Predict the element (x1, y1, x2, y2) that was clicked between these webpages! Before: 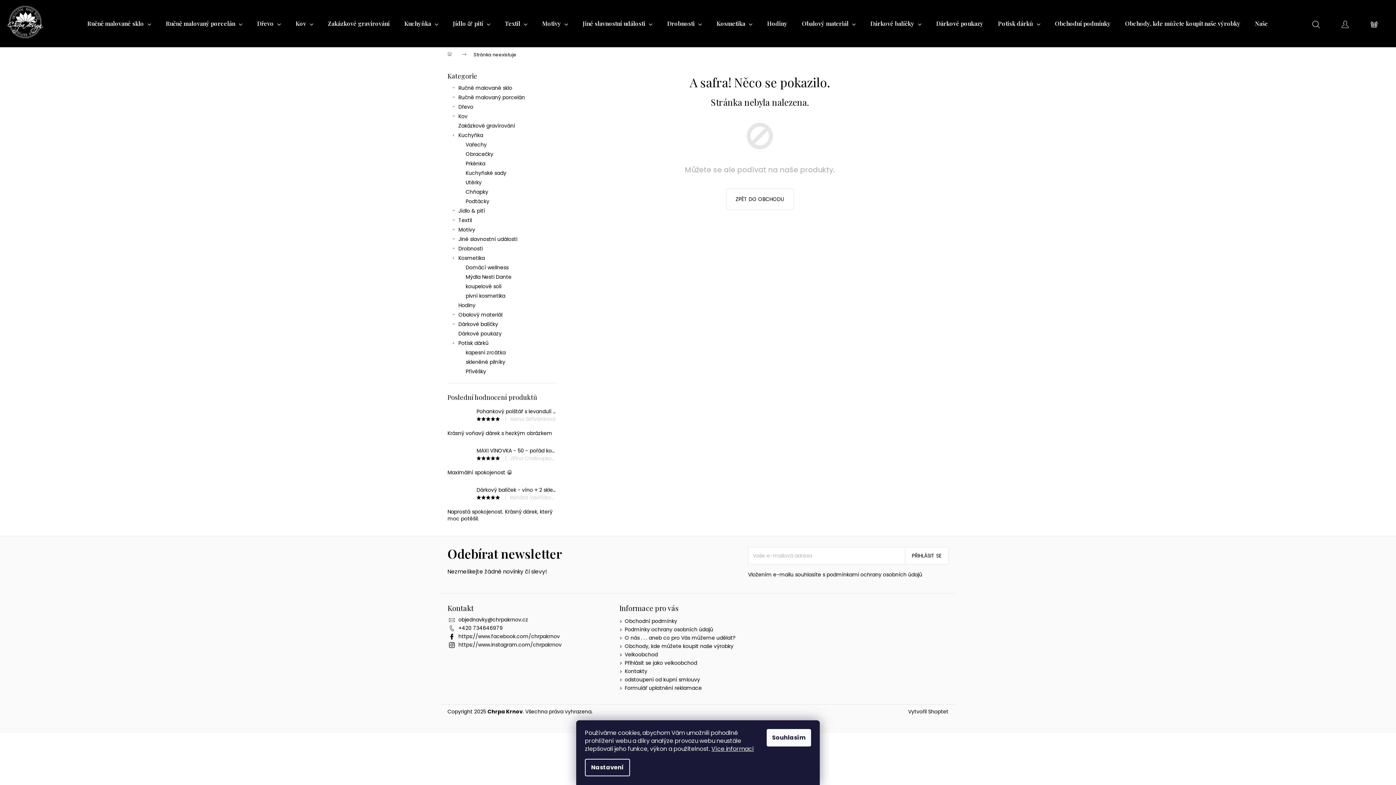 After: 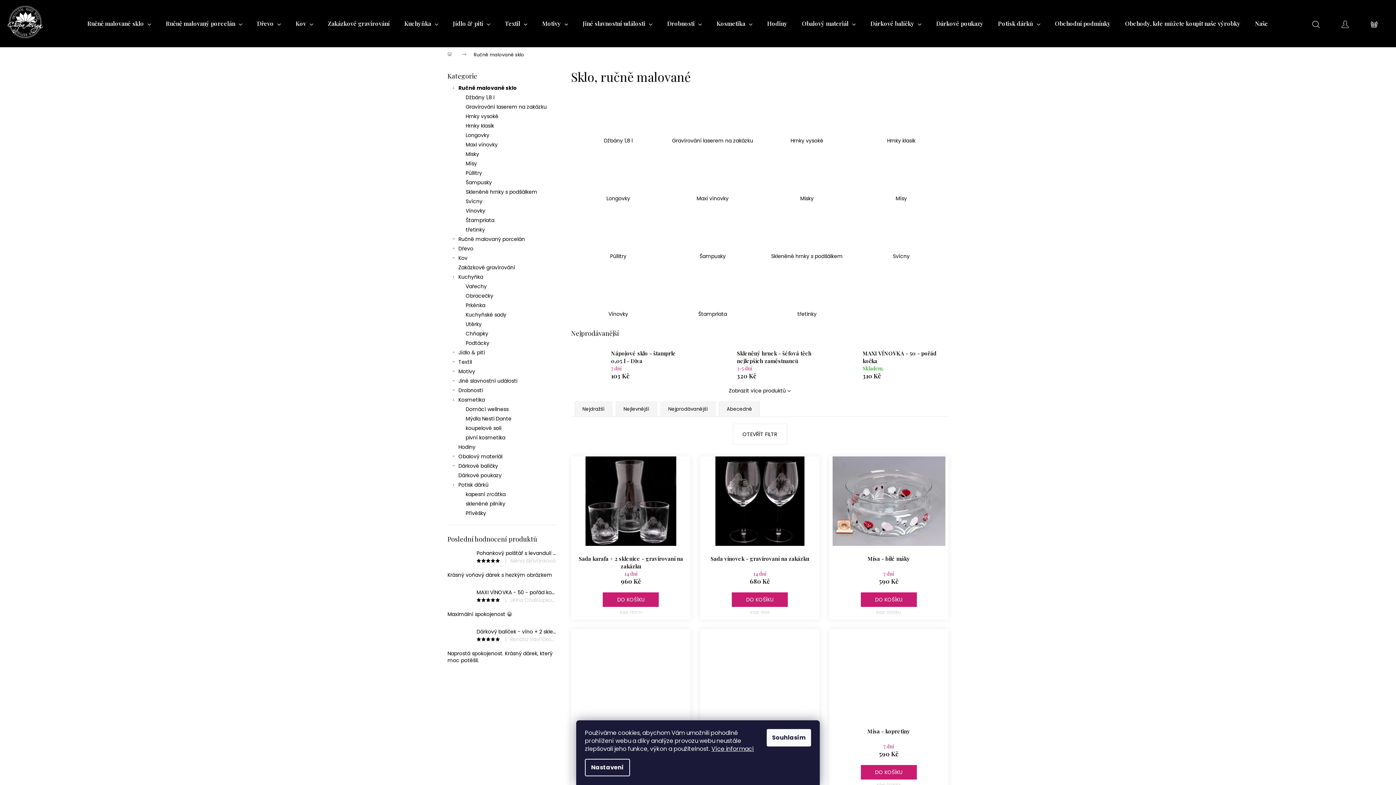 Action: label: Ručně malované sklo
  bbox: (447, 83, 556, 92)